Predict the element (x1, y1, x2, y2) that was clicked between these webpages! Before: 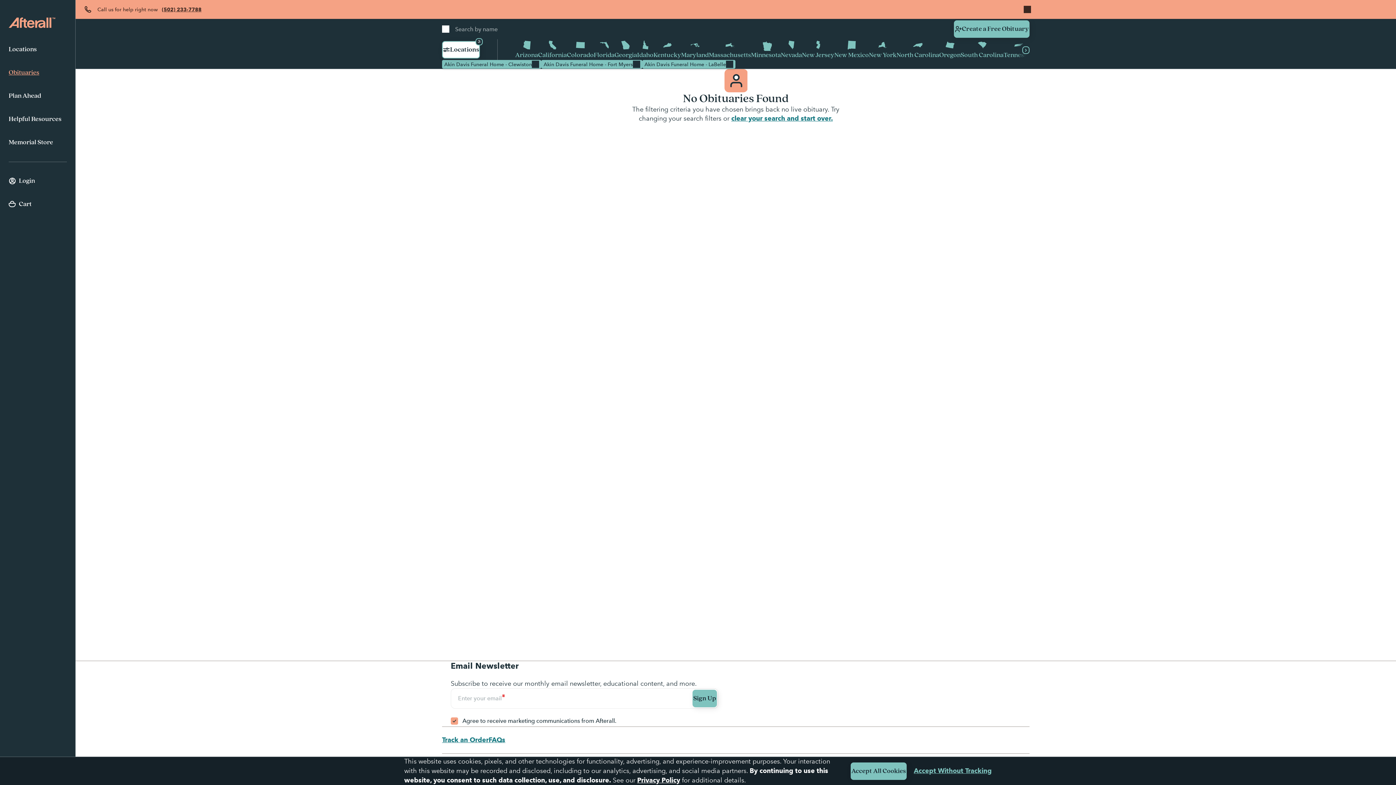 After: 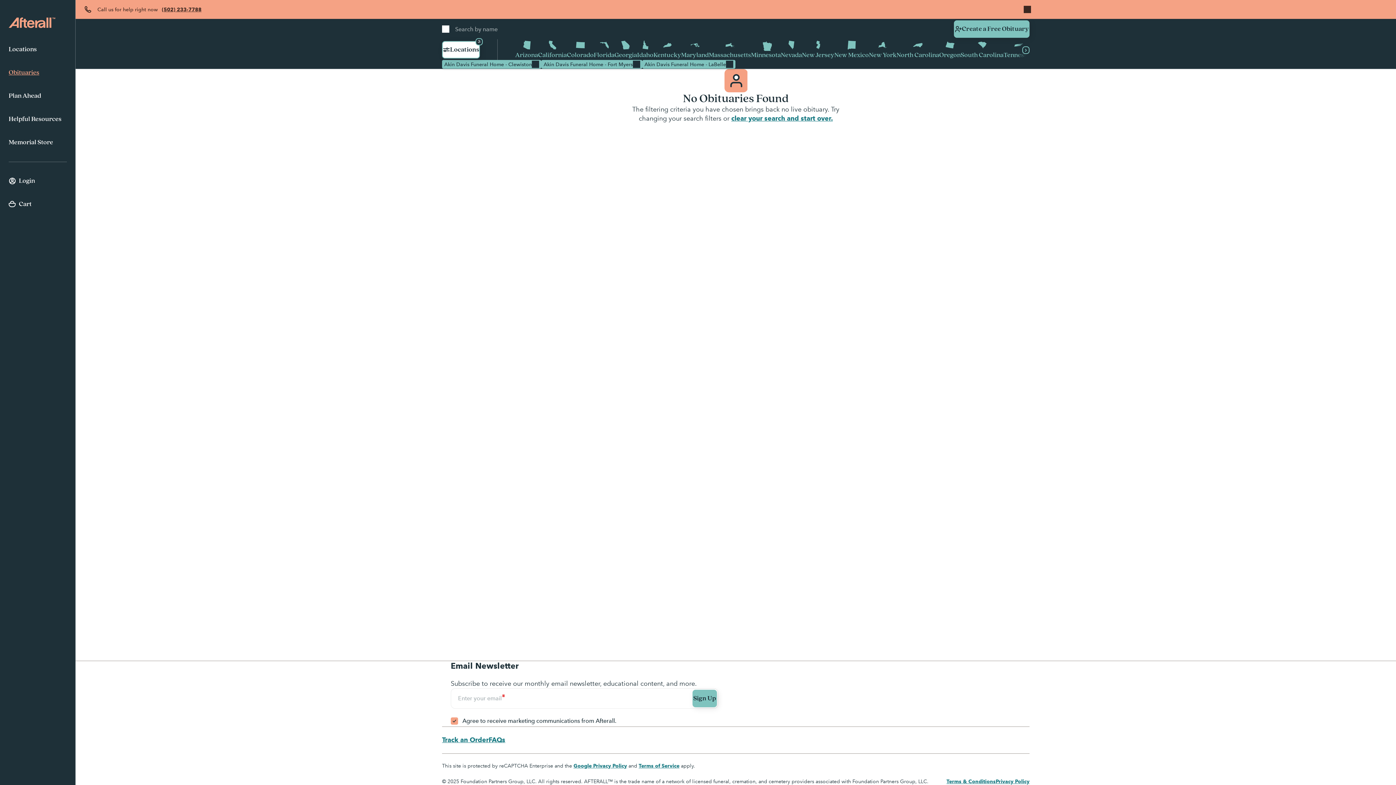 Action: bbox: (914, 767, 992, 774) label: Accept Without Tracking